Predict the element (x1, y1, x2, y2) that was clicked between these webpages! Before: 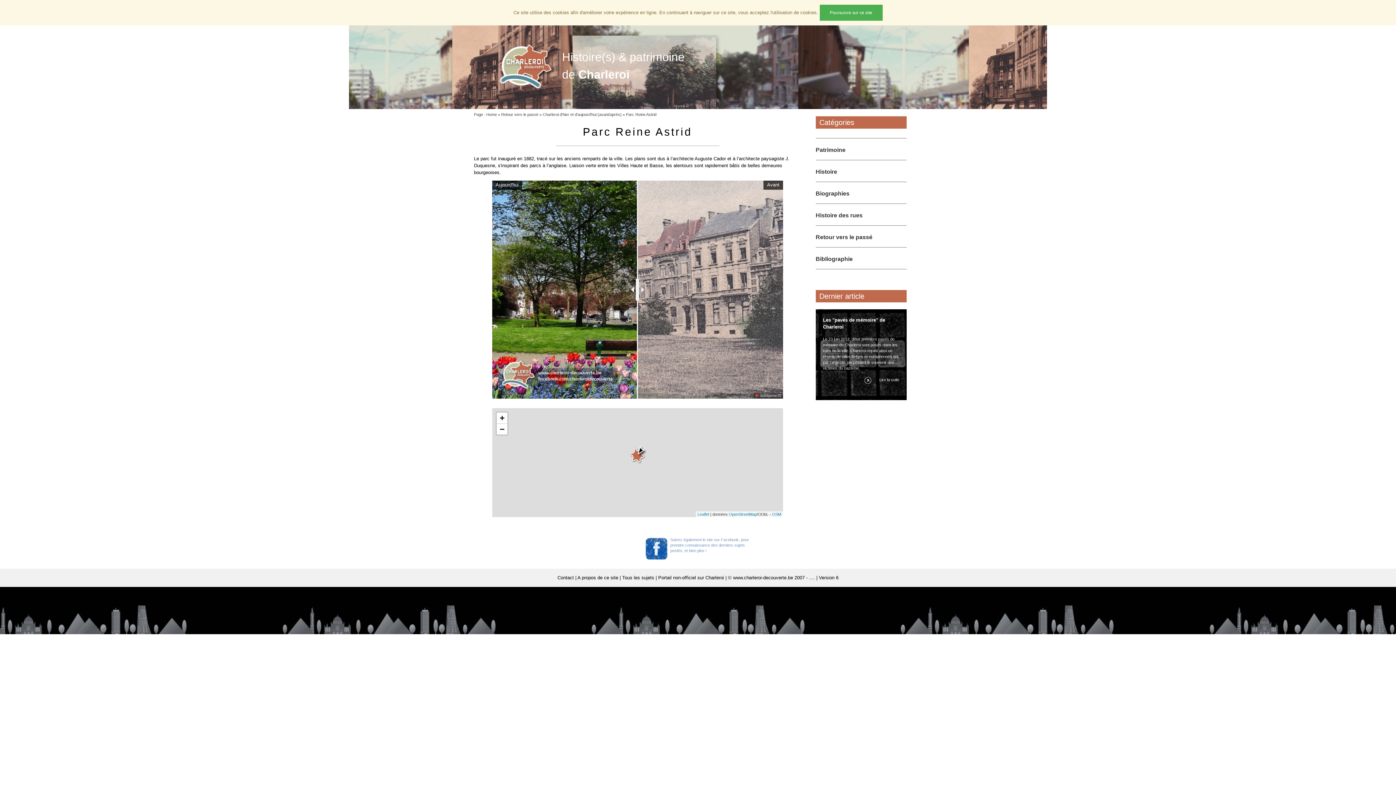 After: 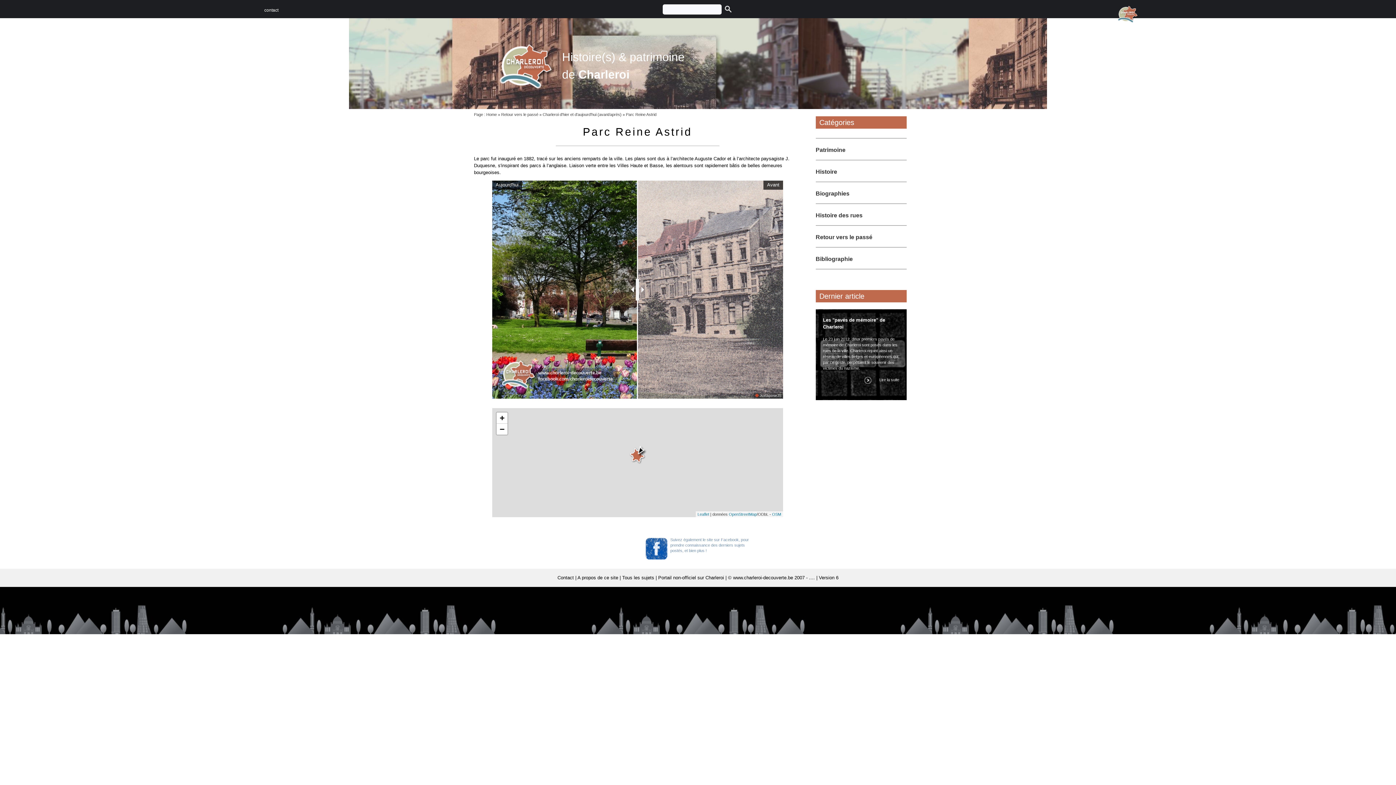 Action: label: Poursuivre sur ce site bbox: (819, 4, 882, 20)